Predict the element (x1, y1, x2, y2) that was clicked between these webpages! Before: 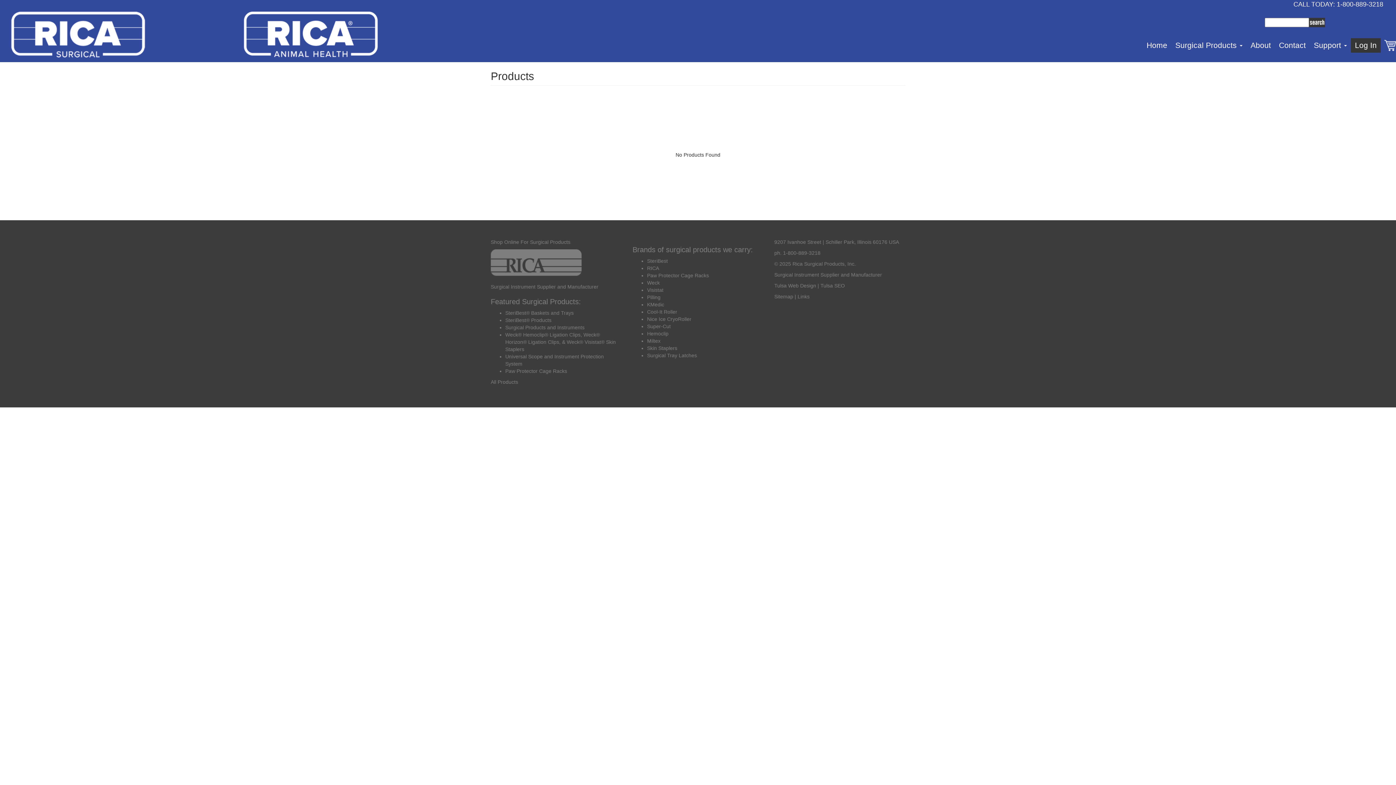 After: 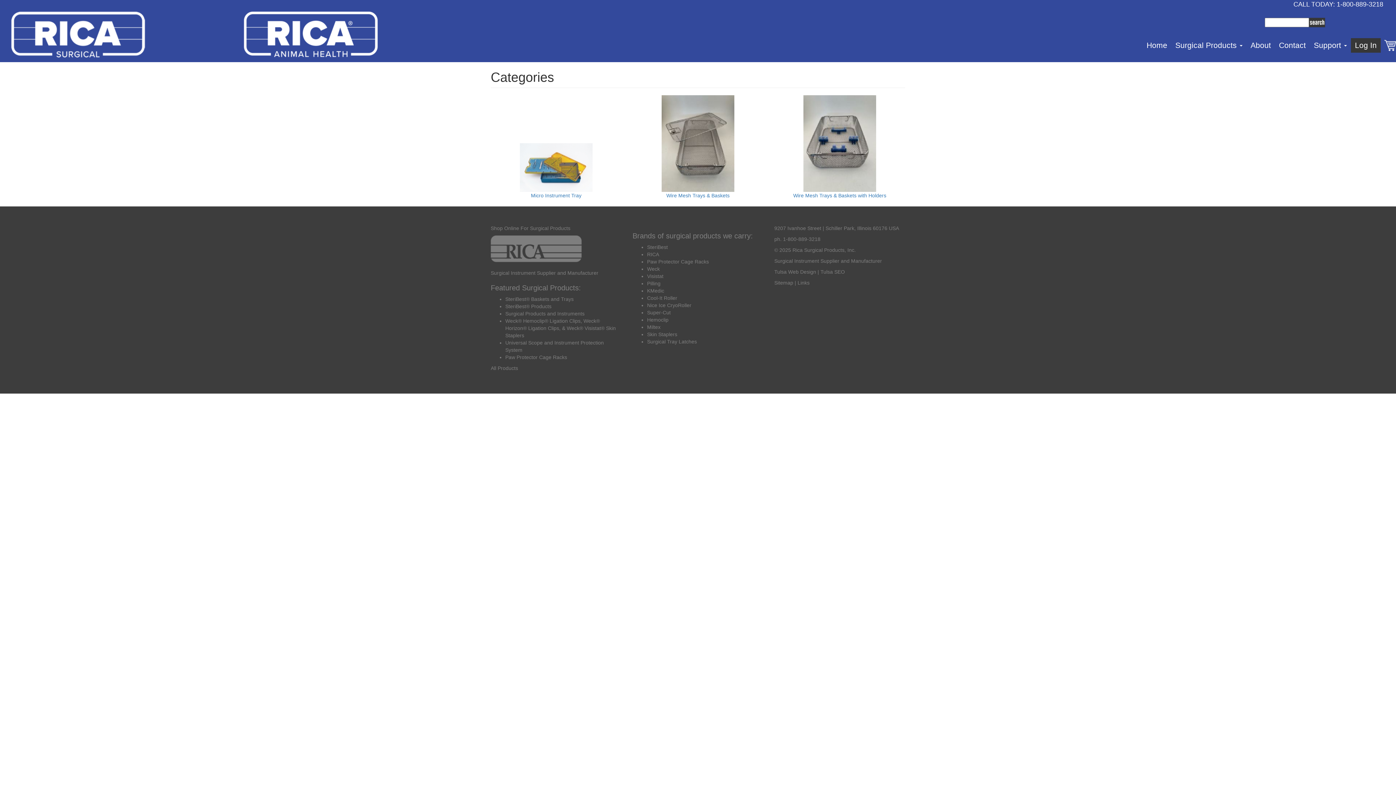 Action: bbox: (505, 310, 573, 316) label: SteriBest® Baskets and Trays